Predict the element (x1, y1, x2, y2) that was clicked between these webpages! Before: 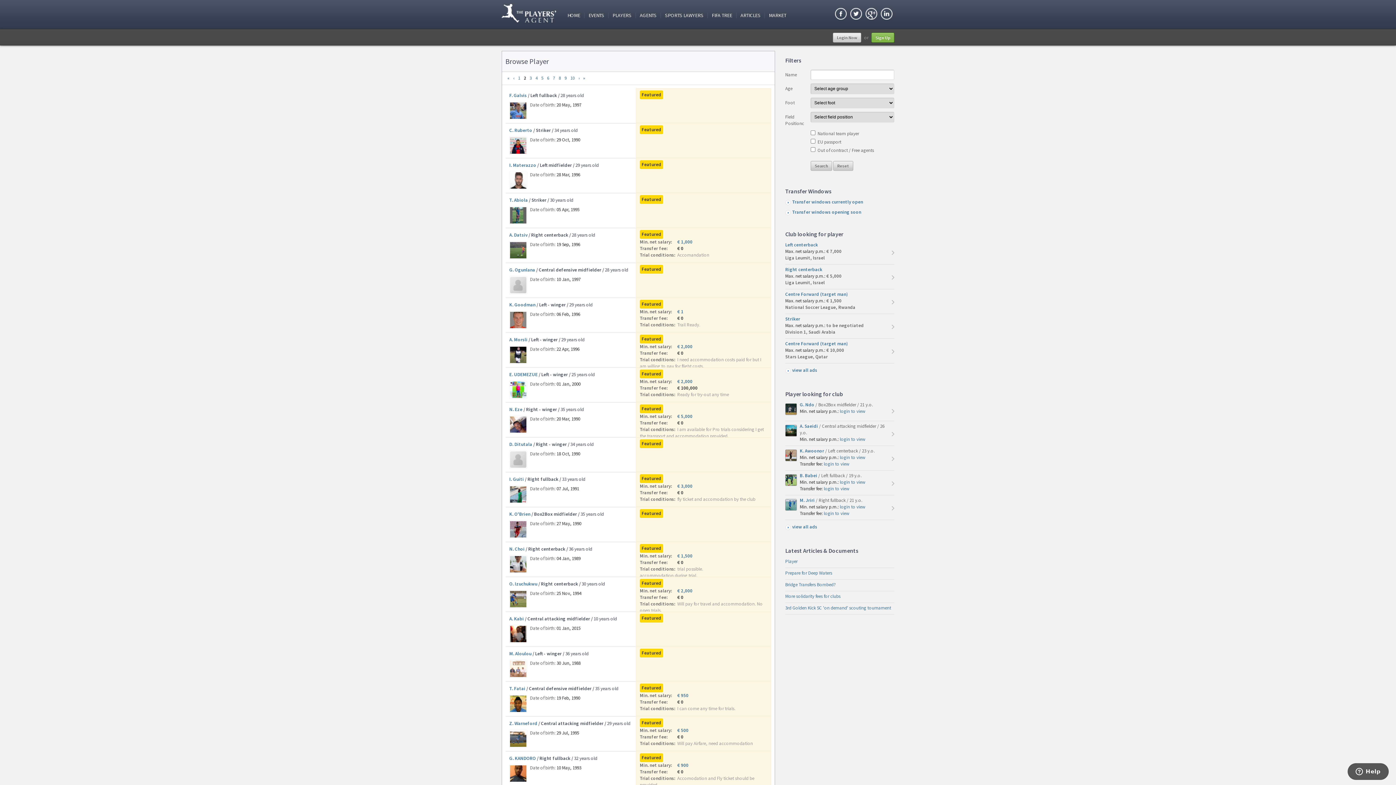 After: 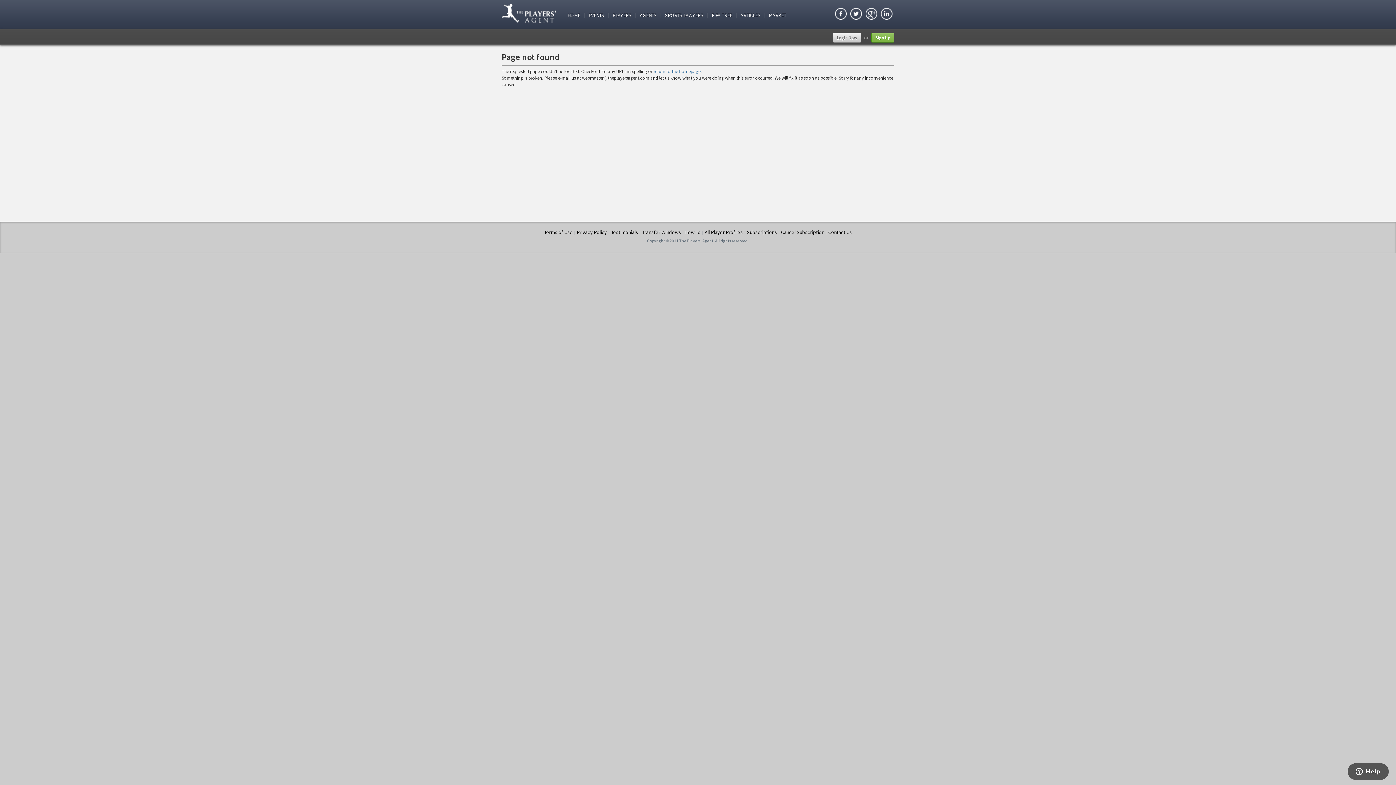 Action: label: I. Materazzo bbox: (509, 162, 536, 168)